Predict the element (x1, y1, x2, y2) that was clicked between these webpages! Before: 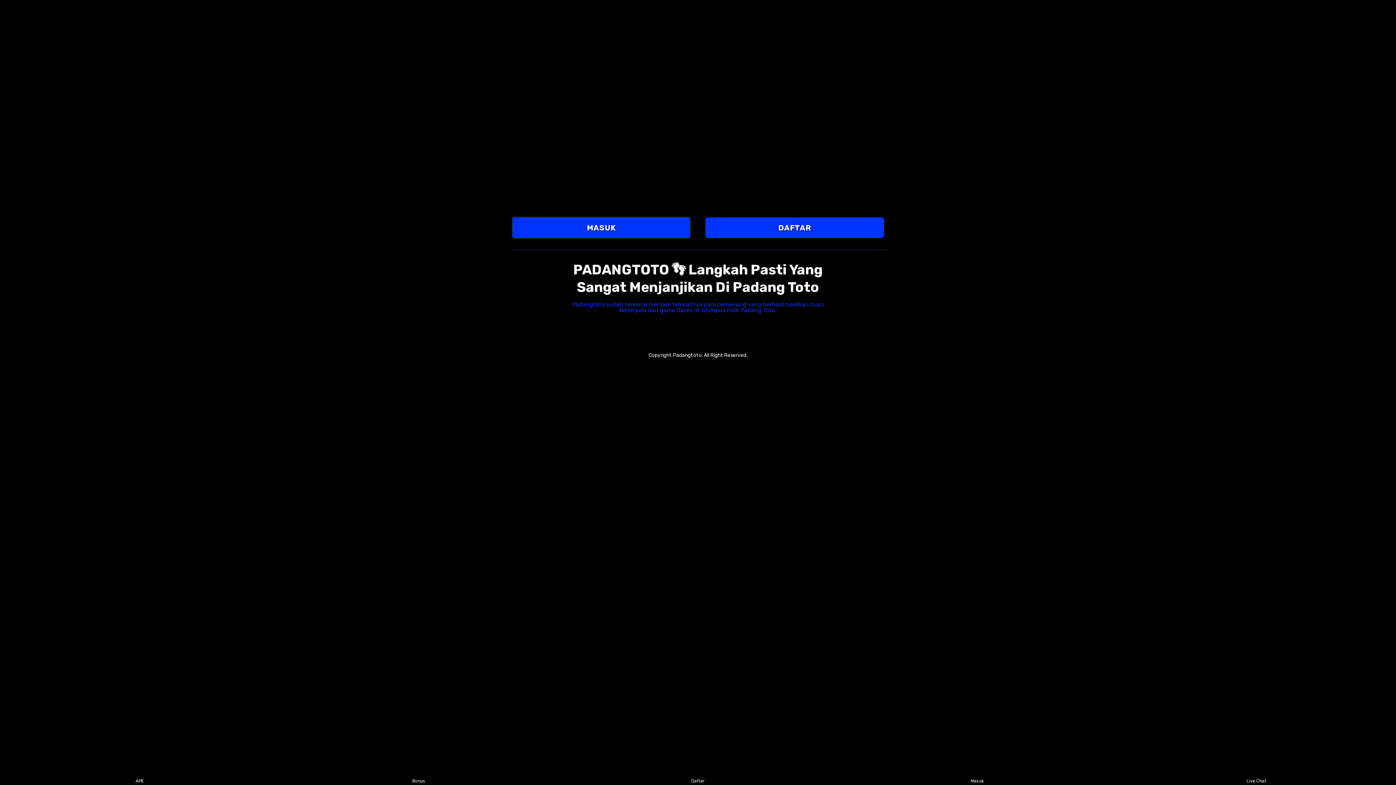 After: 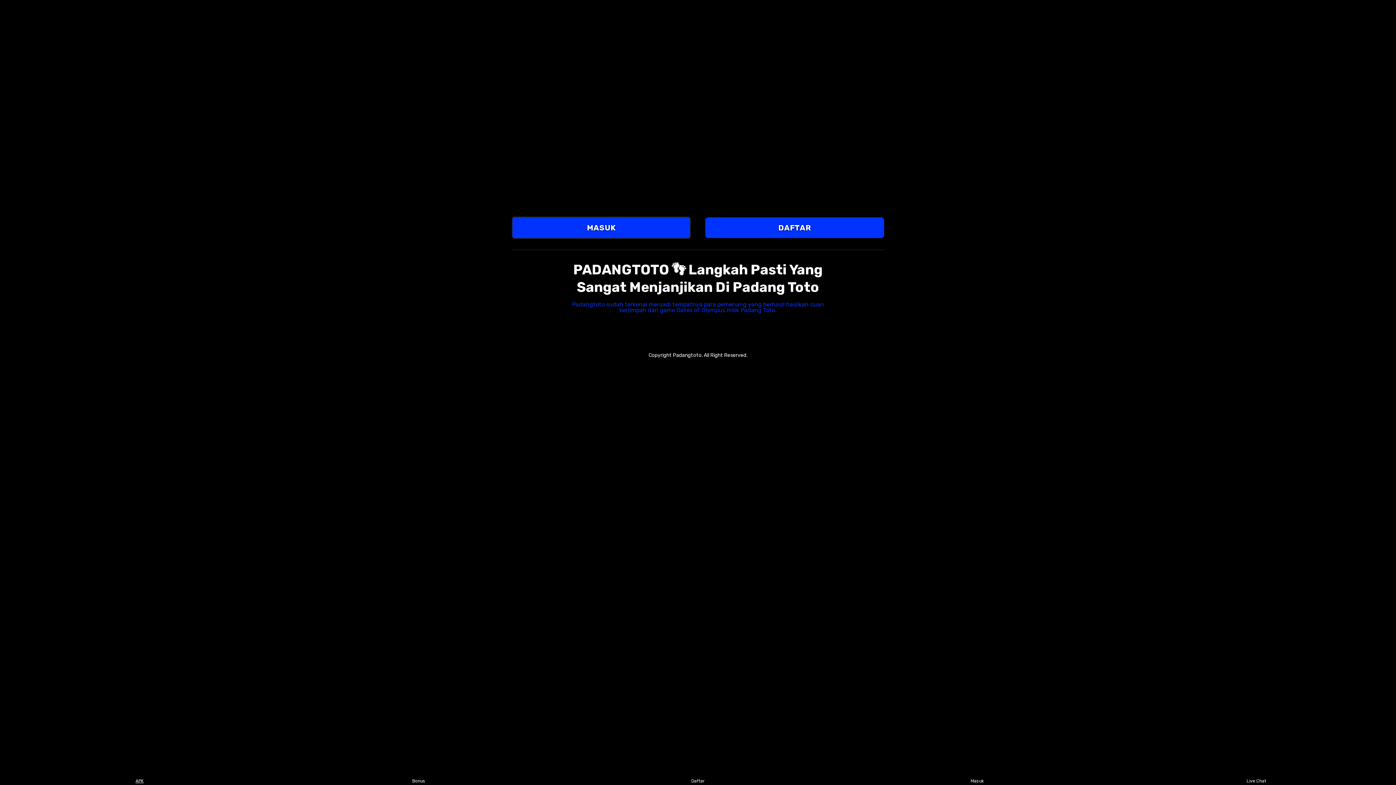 Action: bbox: (126, 769, 153, 783) label: APK